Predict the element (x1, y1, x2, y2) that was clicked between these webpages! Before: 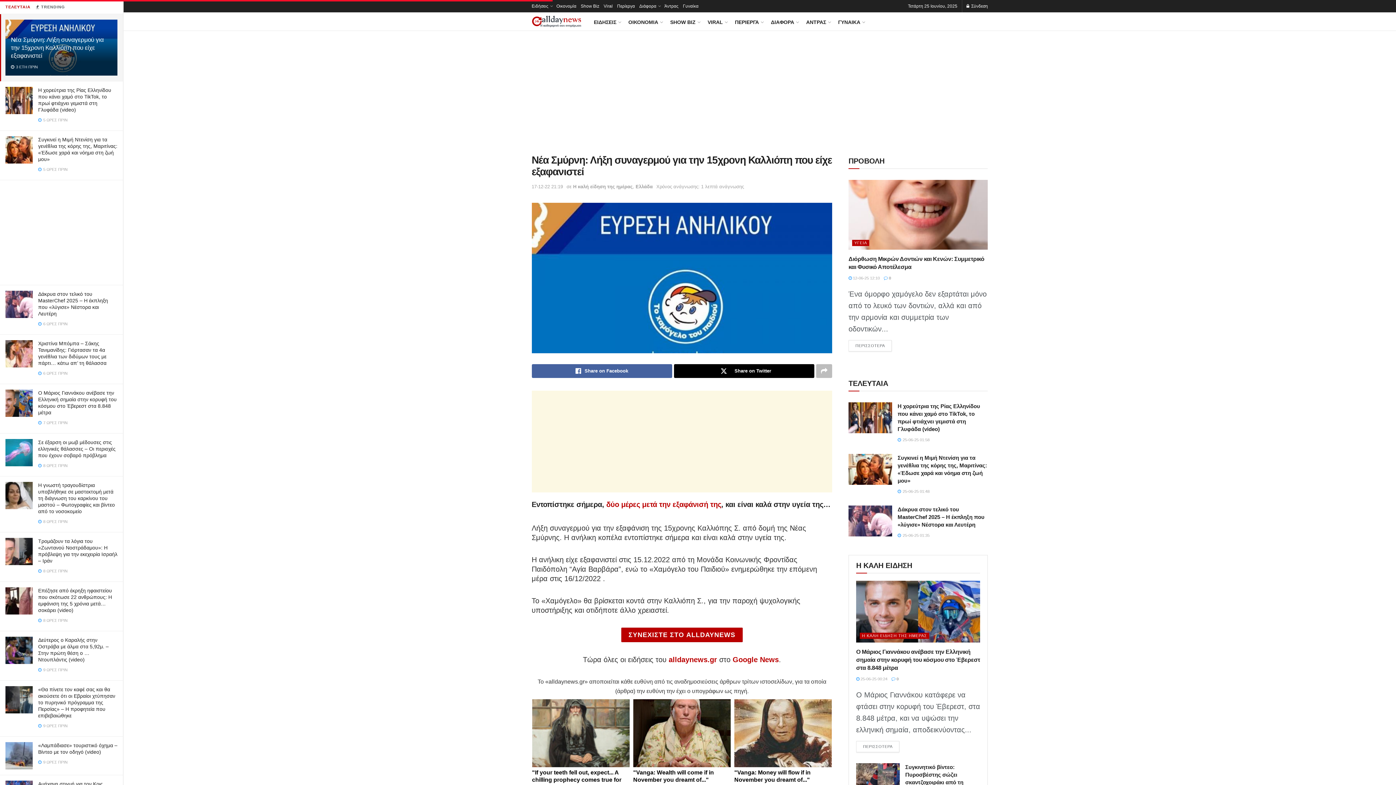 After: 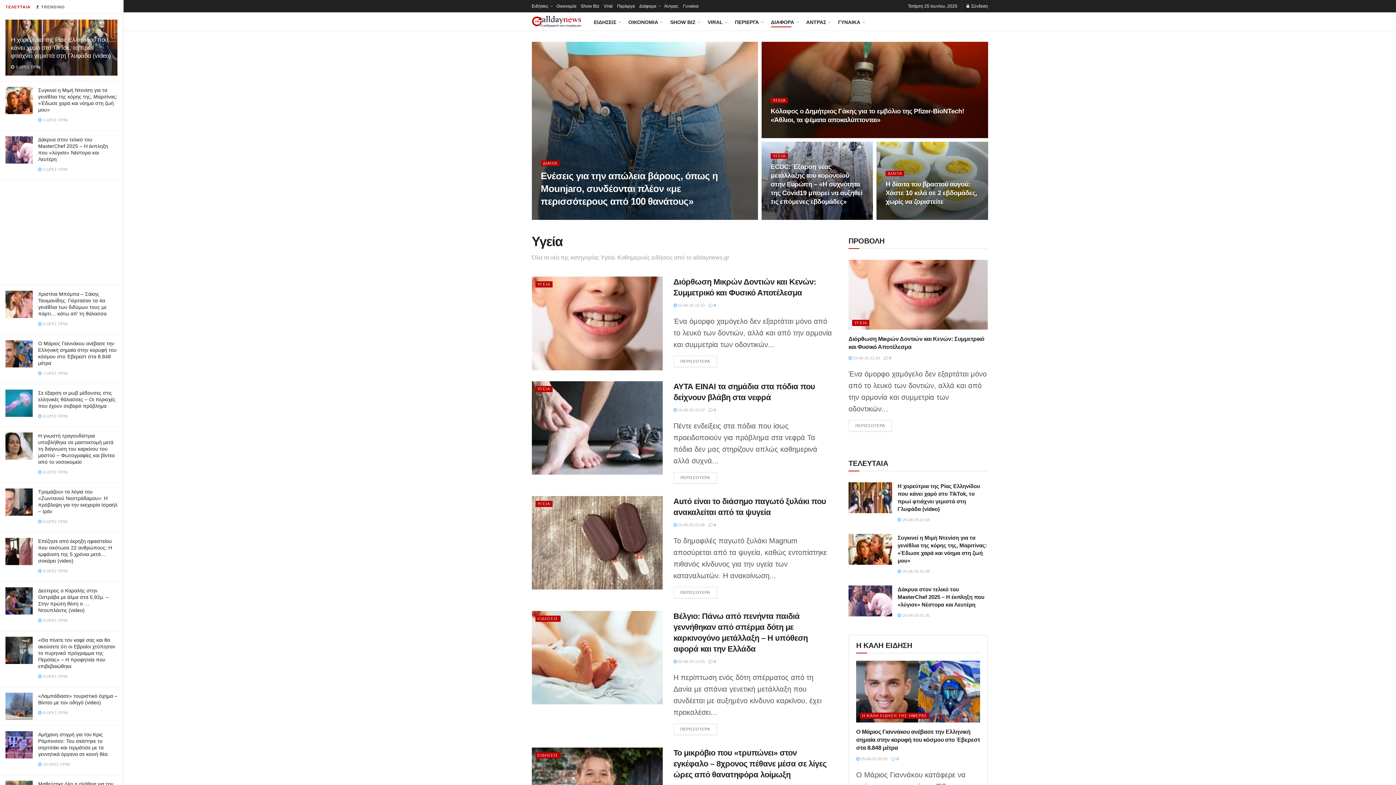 Action: bbox: (852, 239, 869, 246) label: ΥΓΕΙΑ